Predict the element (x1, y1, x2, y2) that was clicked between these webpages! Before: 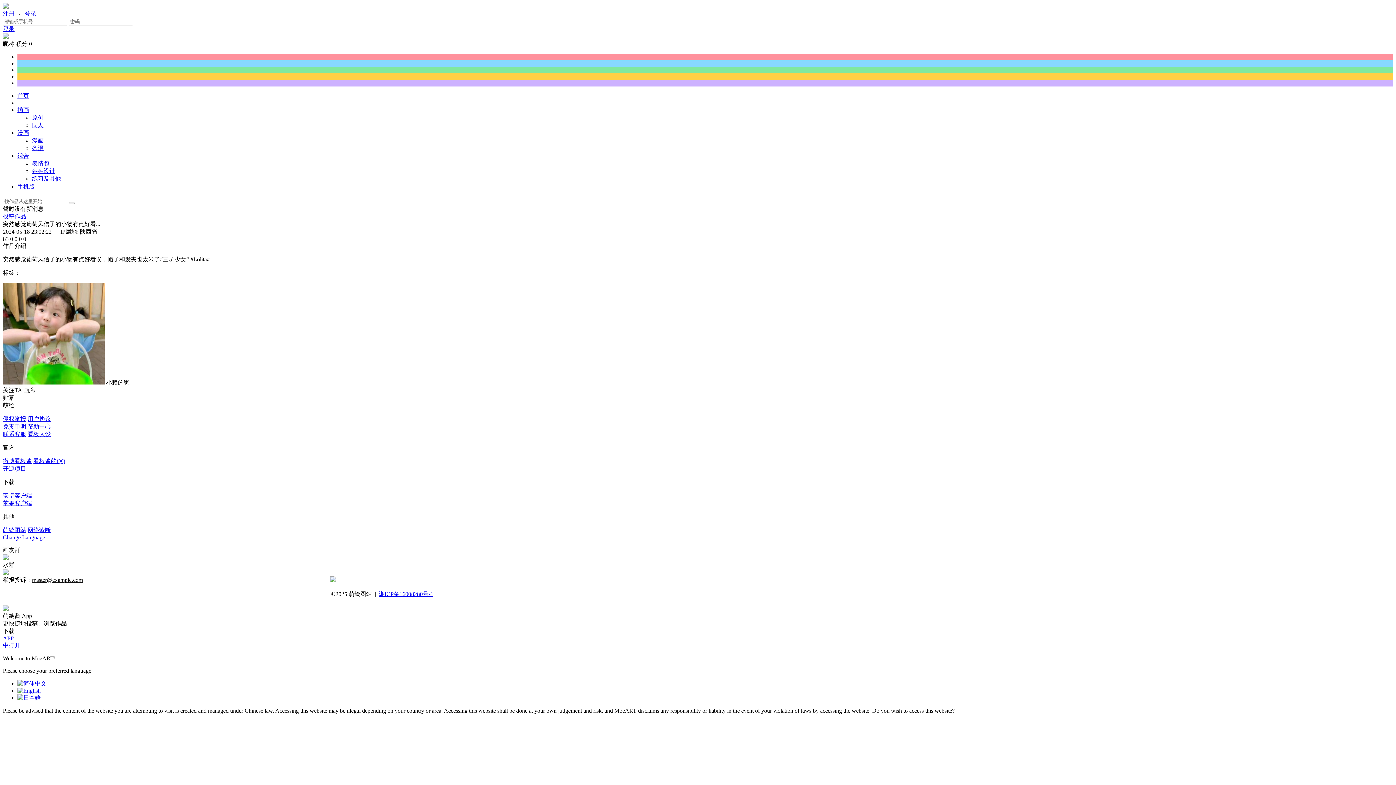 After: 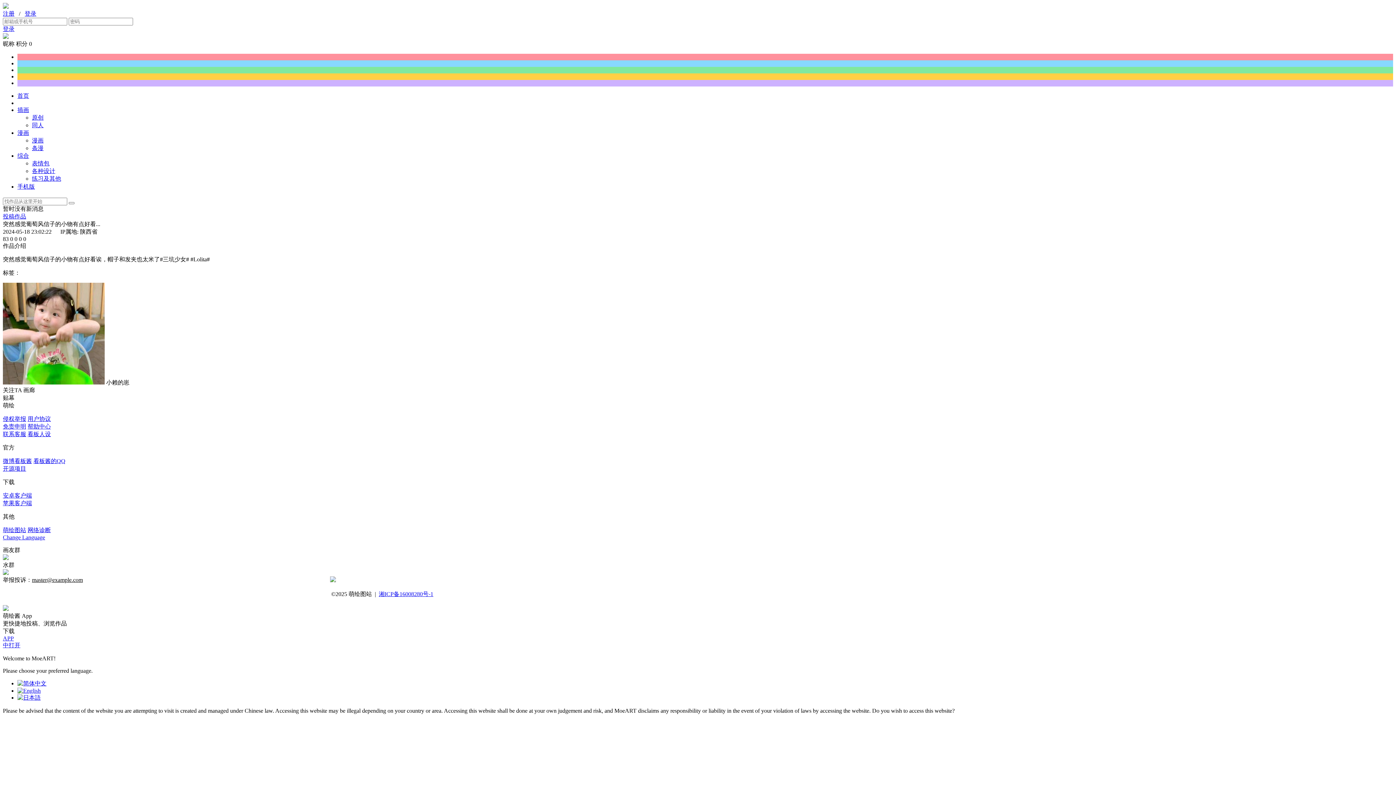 Action: bbox: (2, 458, 32, 464) label: 微博看板酱